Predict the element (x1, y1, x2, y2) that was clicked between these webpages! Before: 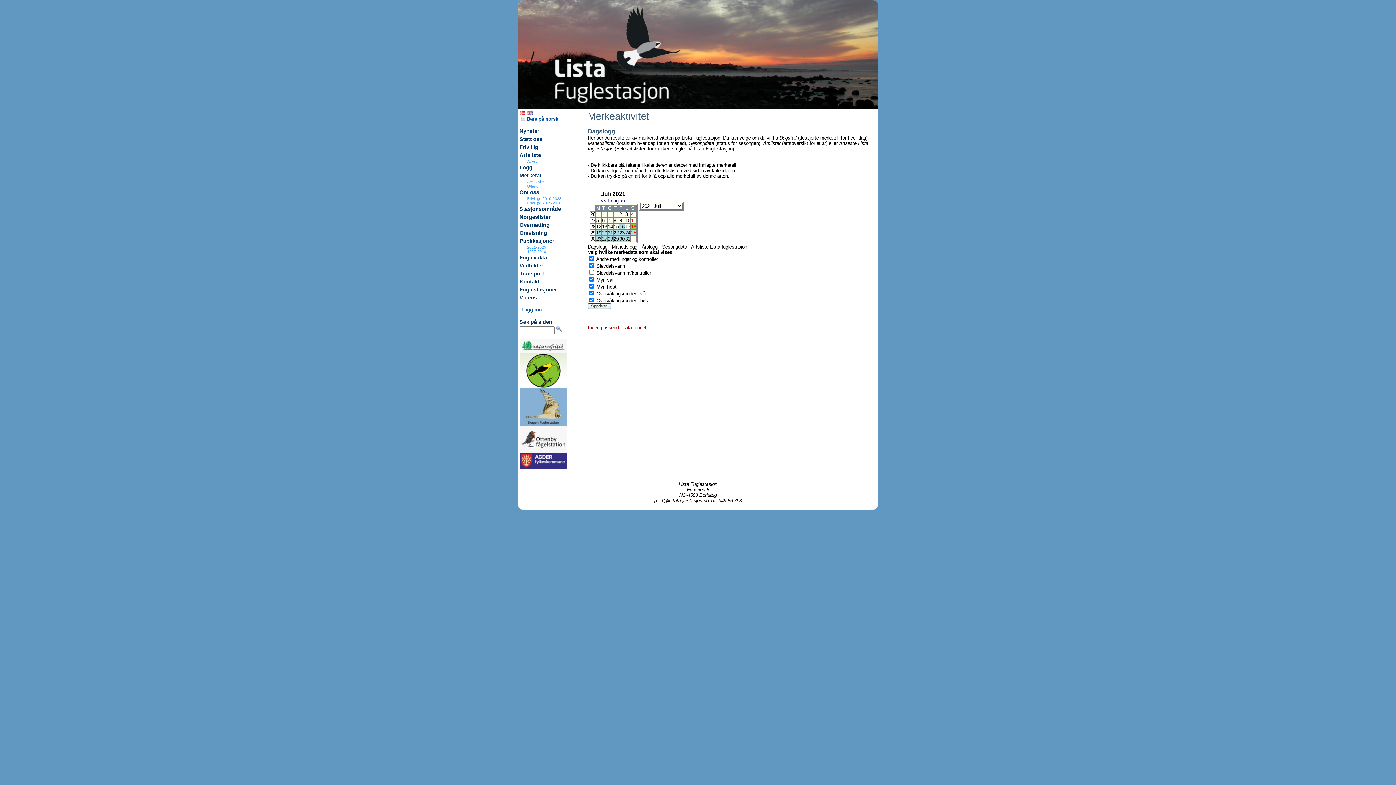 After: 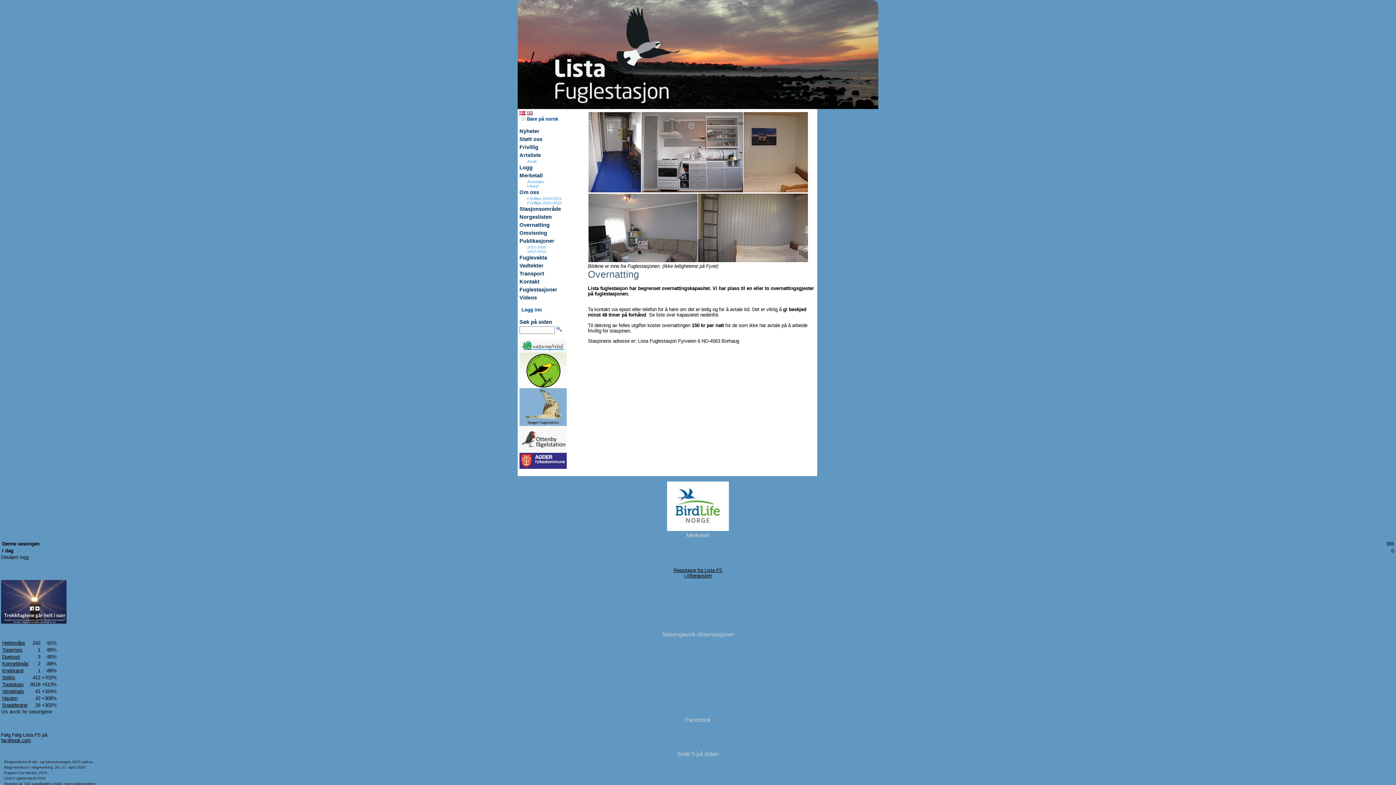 Action: label: Overnatting bbox: (519, 222, 549, 228)